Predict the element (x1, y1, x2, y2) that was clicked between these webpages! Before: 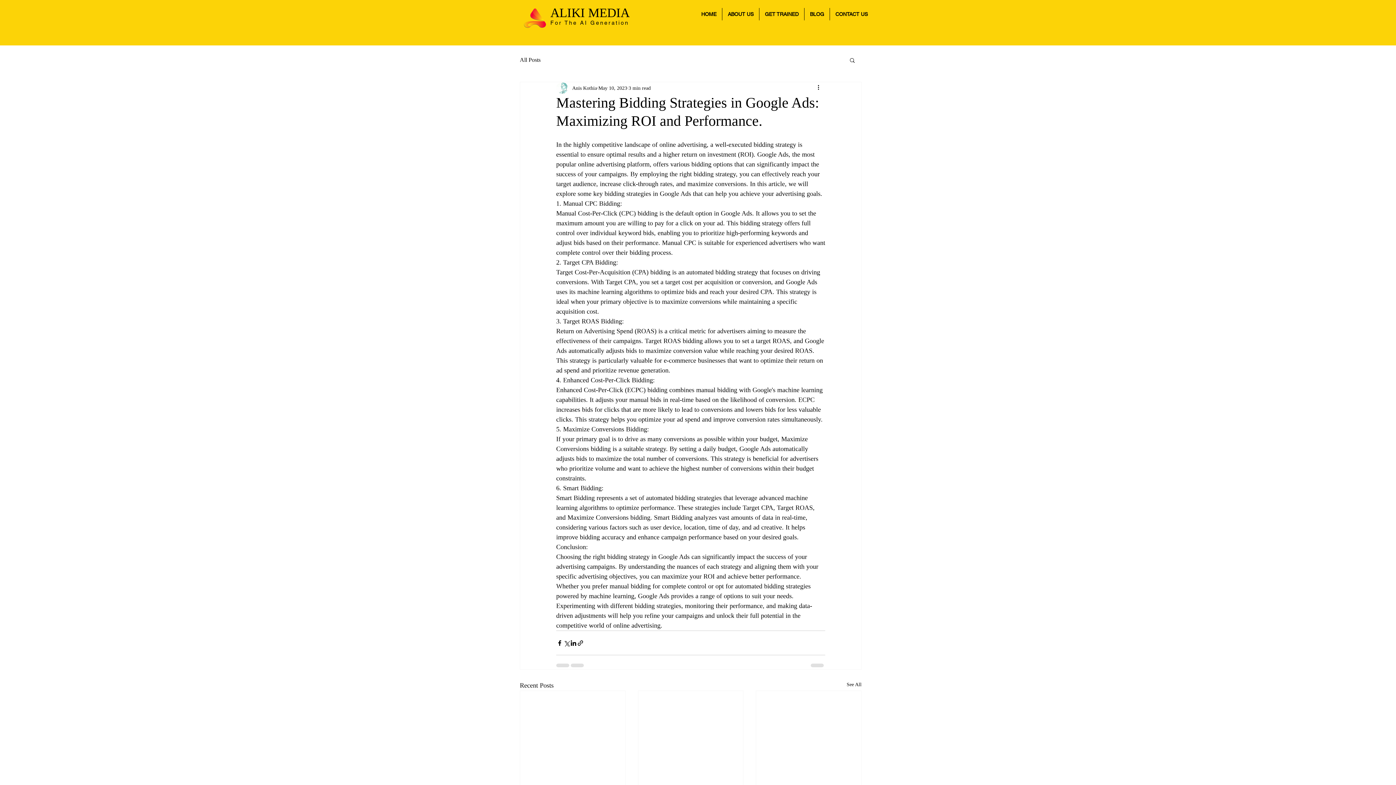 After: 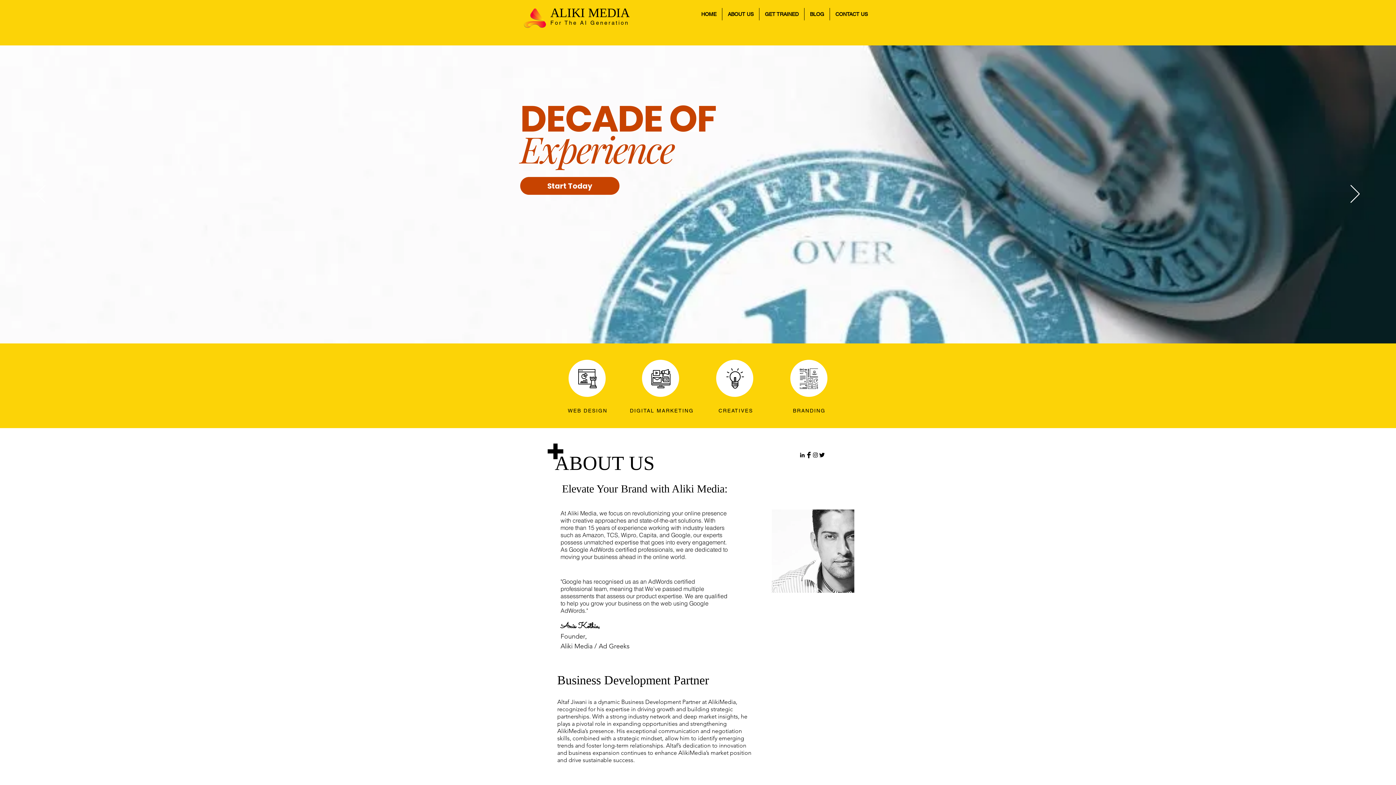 Action: bbox: (830, 8, 873, 20) label: CONTACT US